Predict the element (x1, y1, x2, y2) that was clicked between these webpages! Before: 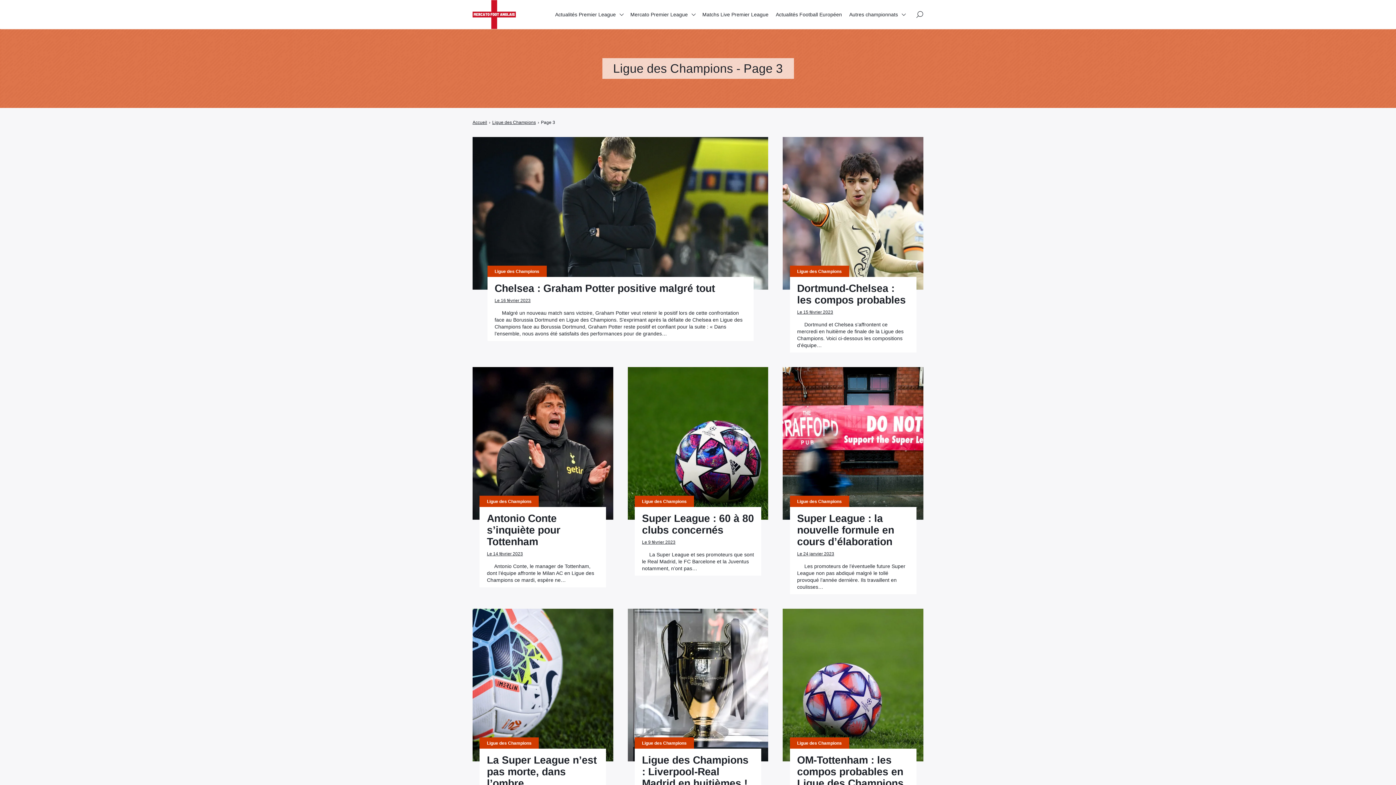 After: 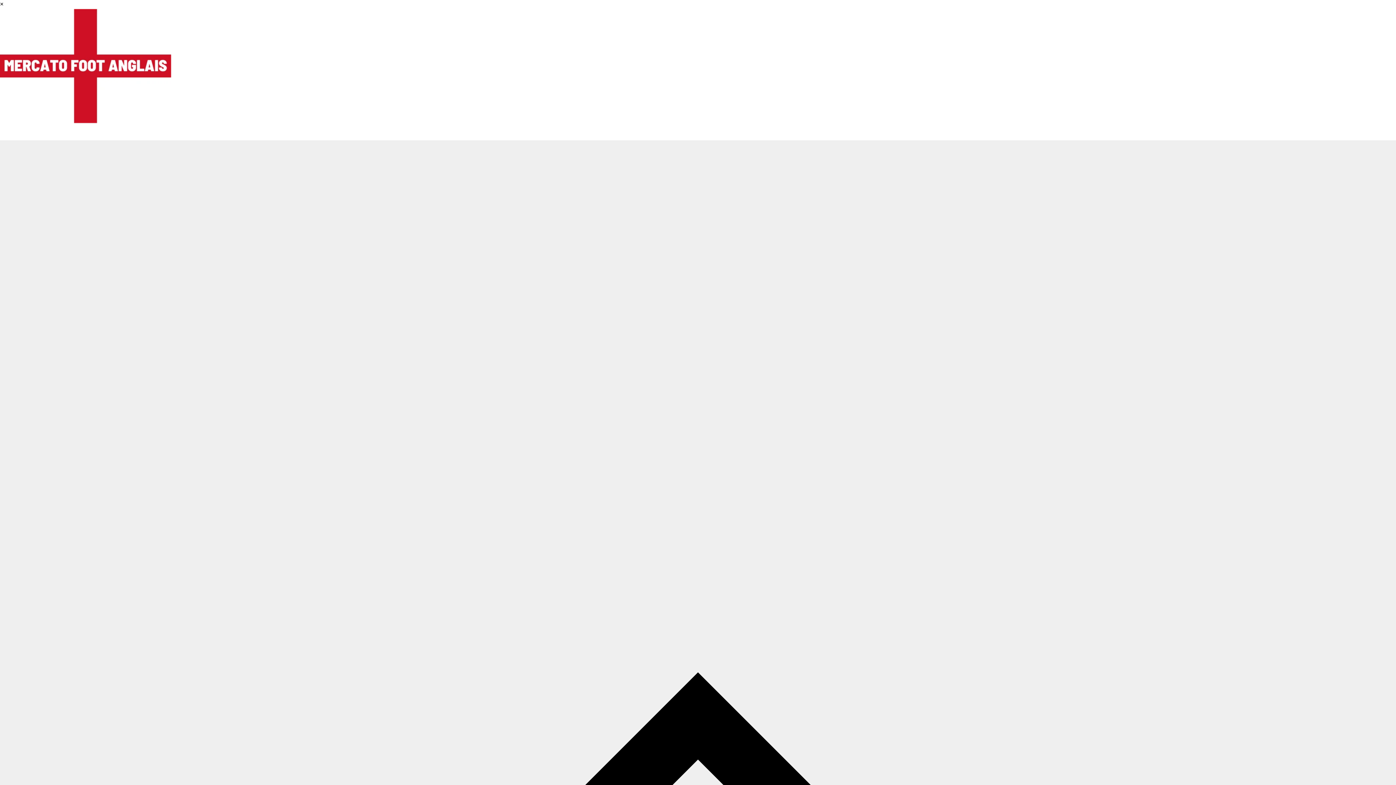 Action: label: Ligue des Champions bbox: (492, 119, 536, 124)